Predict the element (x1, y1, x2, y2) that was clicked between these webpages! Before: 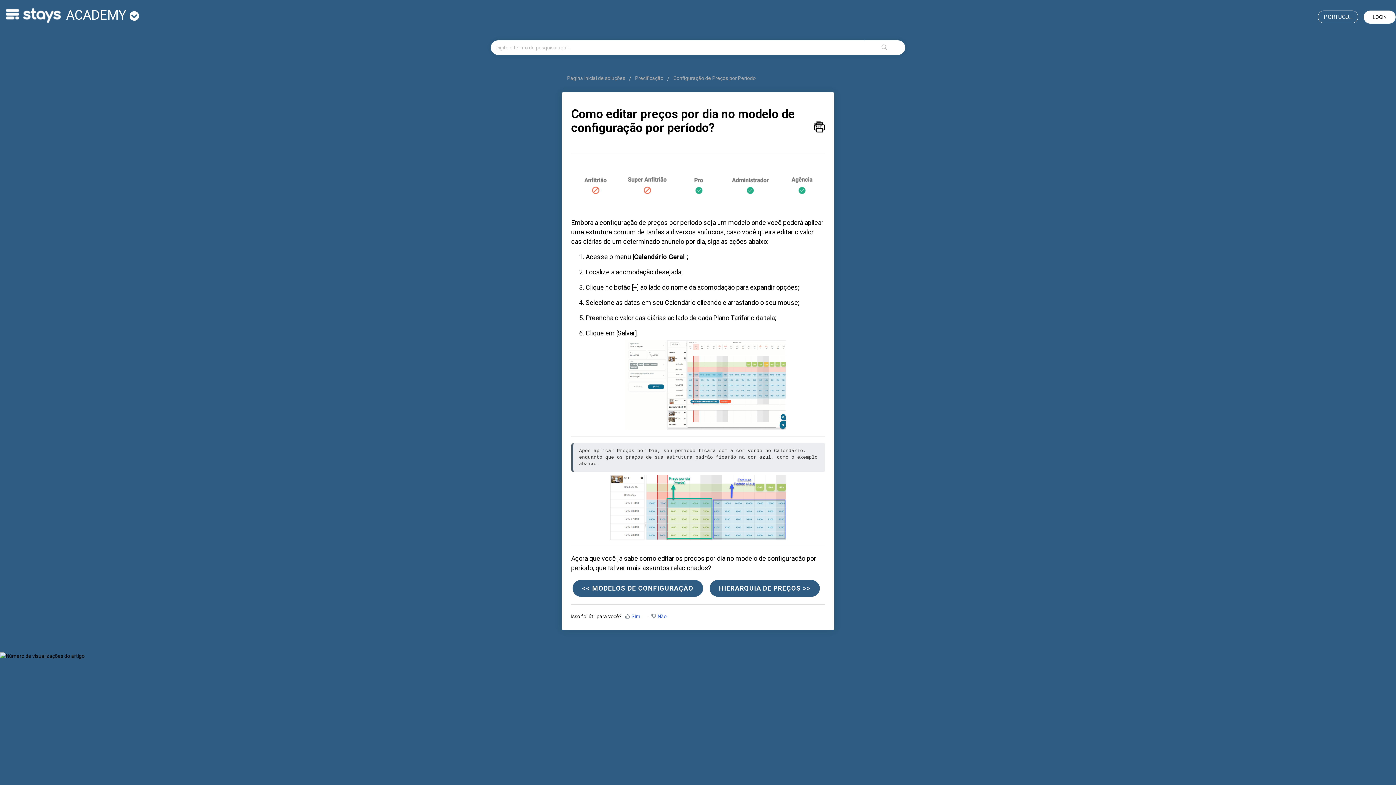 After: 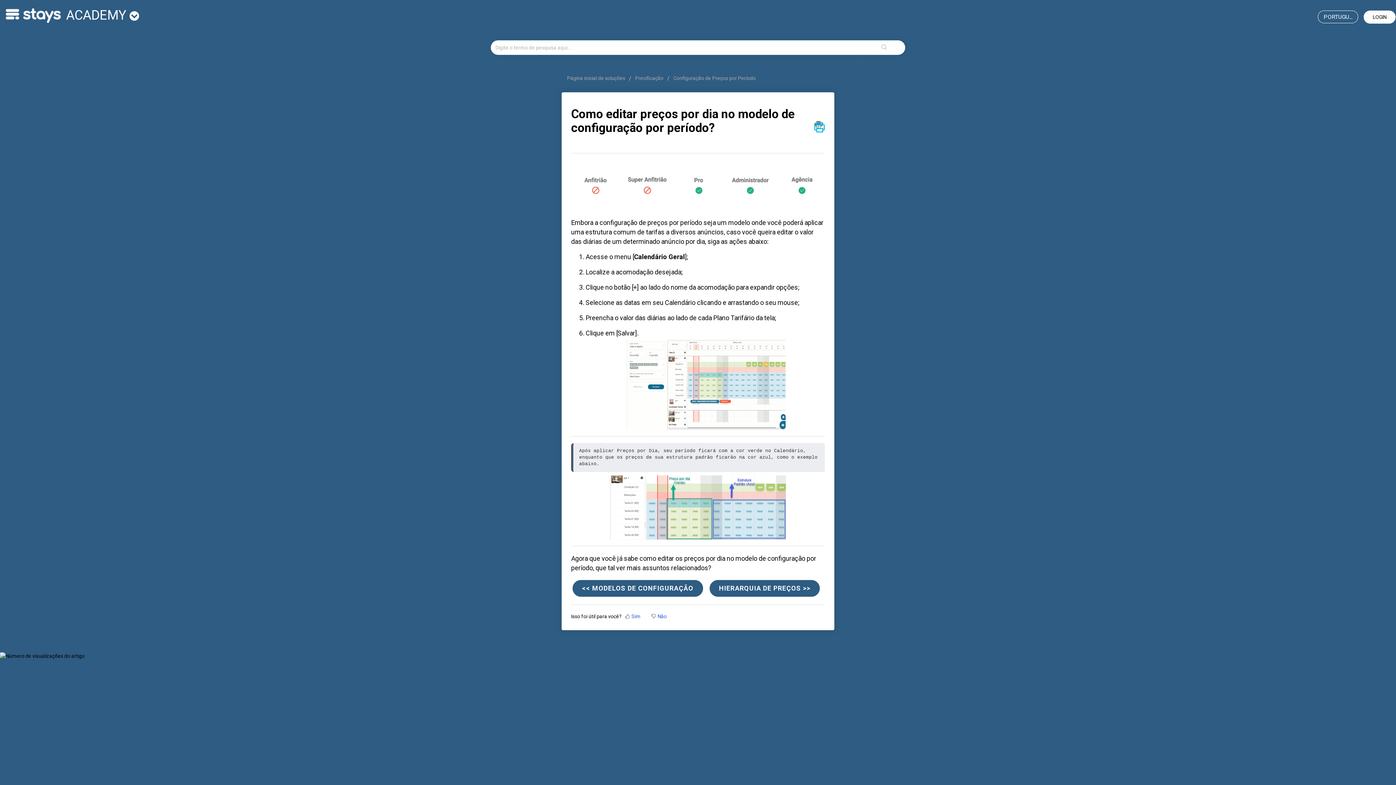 Action: bbox: (814, 121, 825, 129)